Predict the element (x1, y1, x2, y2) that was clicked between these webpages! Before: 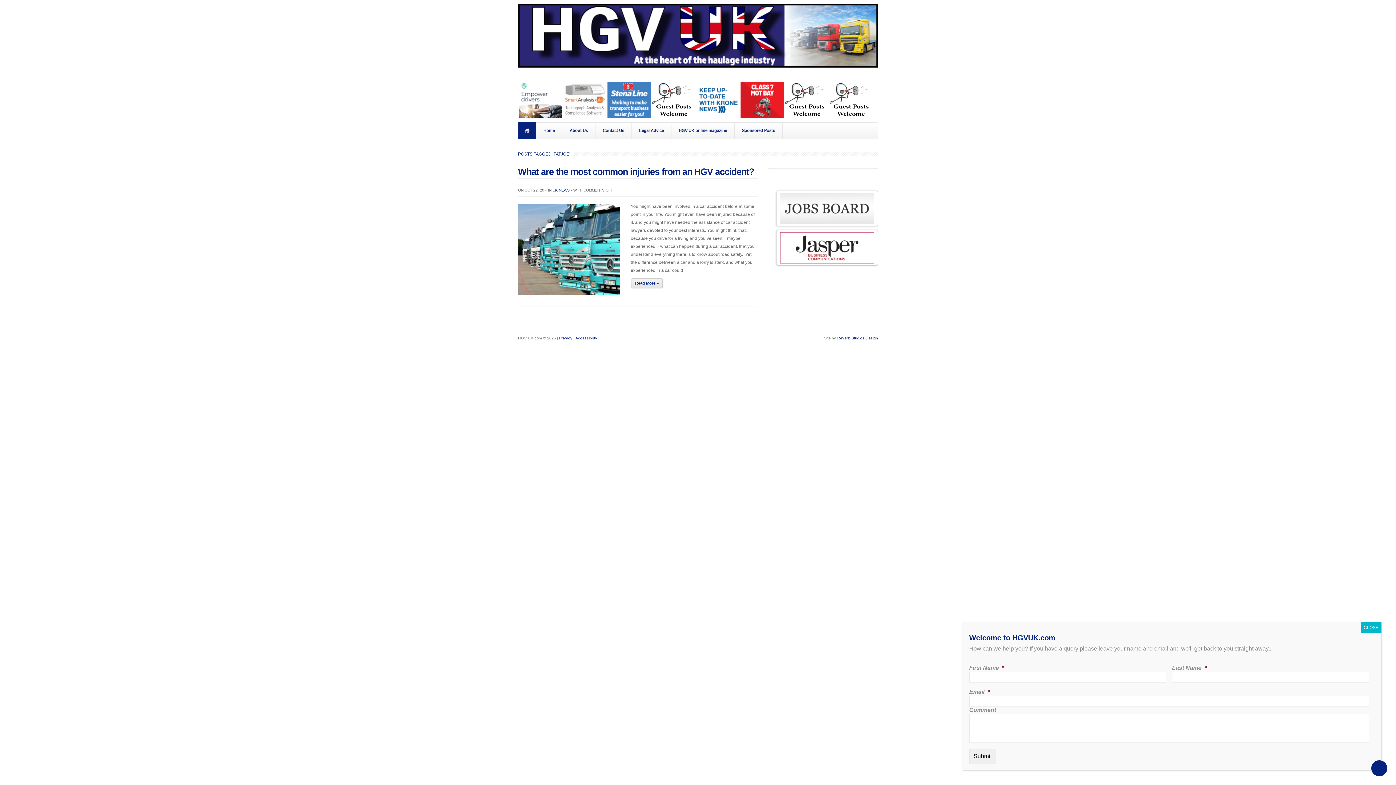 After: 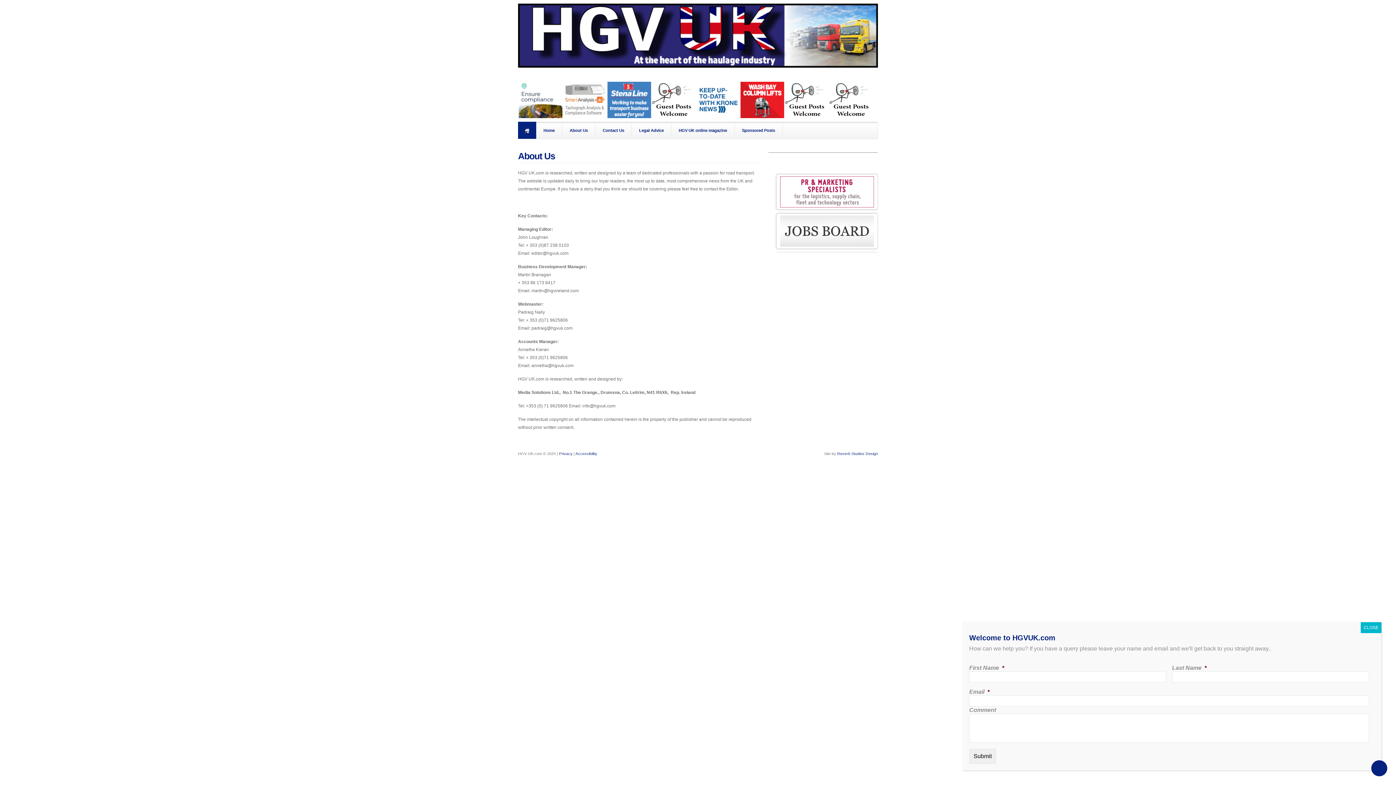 Action: label: About Us bbox: (562, 121, 595, 138)